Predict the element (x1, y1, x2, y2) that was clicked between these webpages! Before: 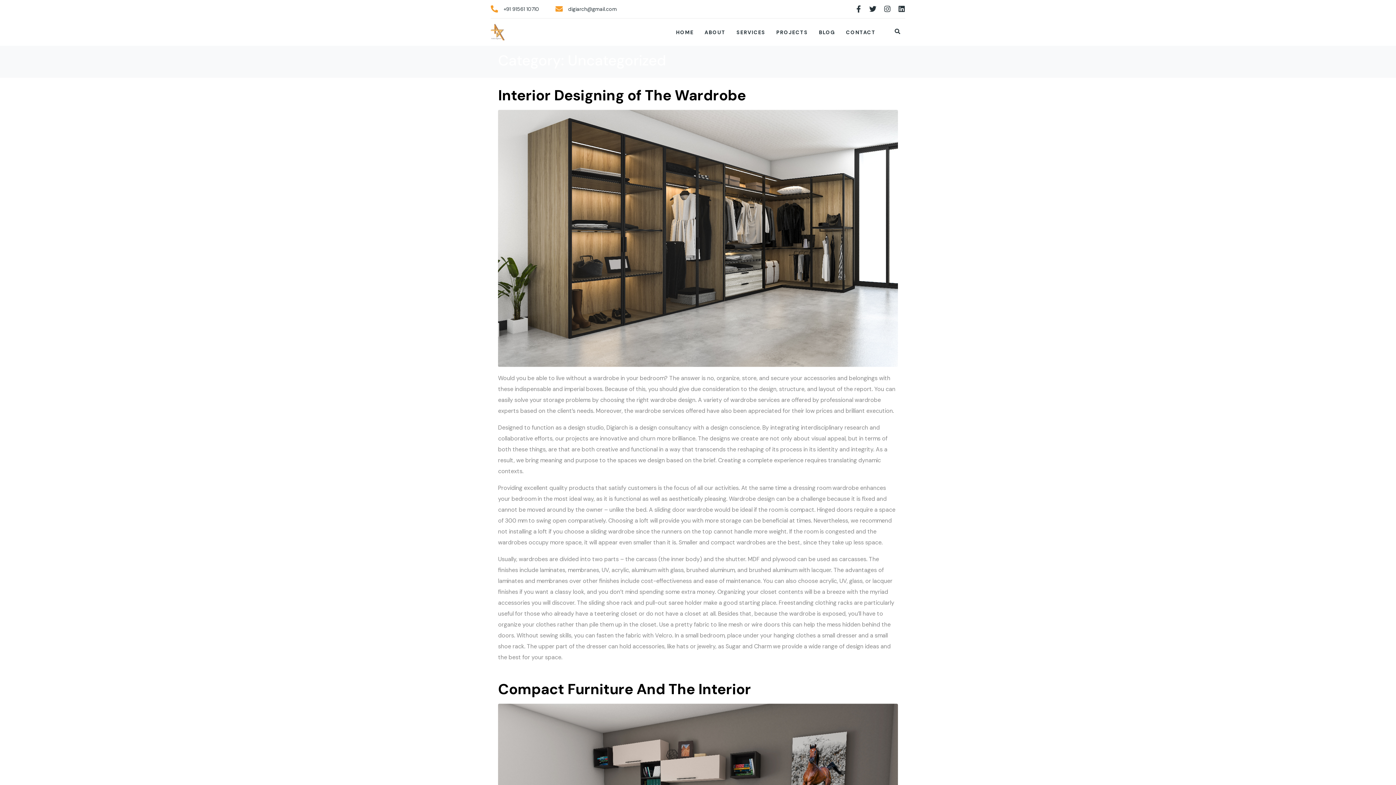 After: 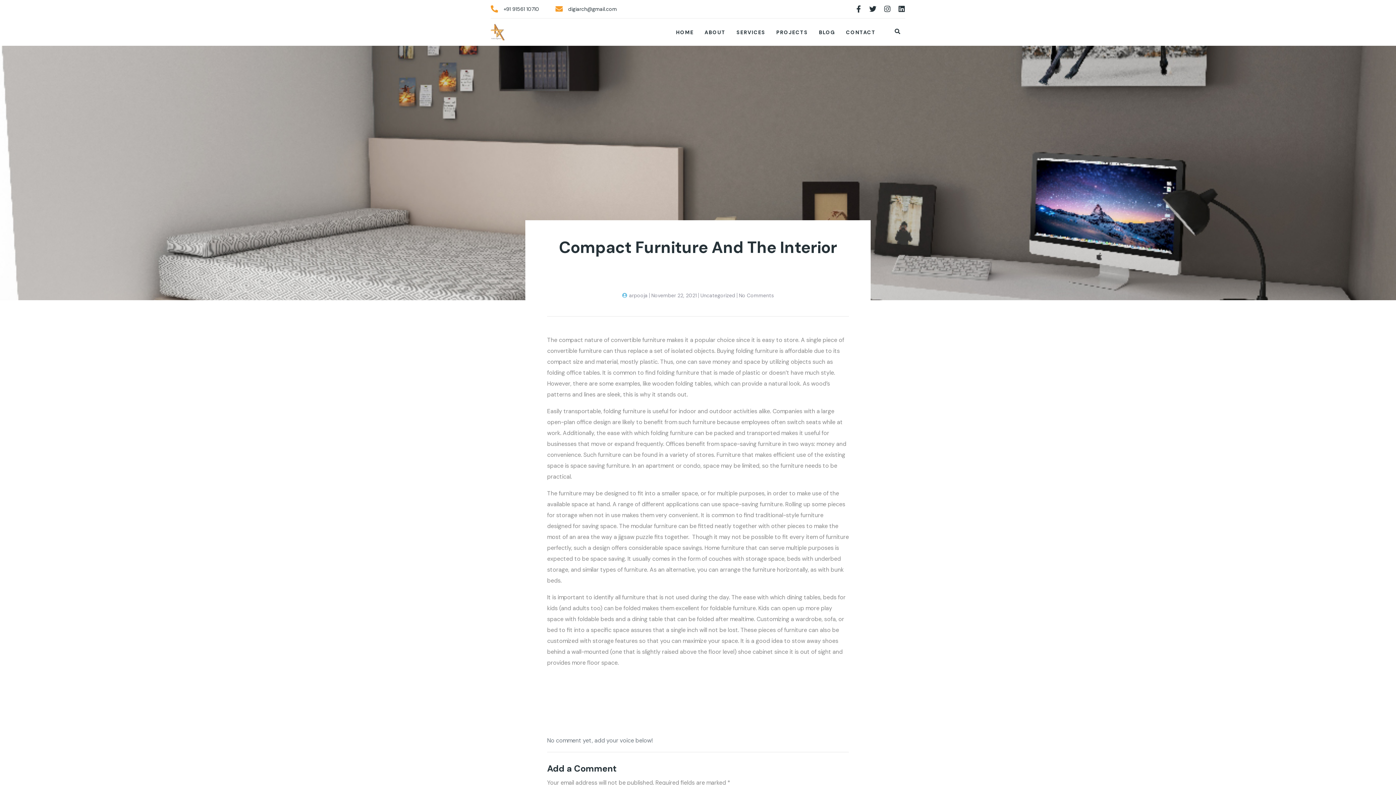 Action: bbox: (498, 680, 751, 699) label: Compact Furniture And The Interior